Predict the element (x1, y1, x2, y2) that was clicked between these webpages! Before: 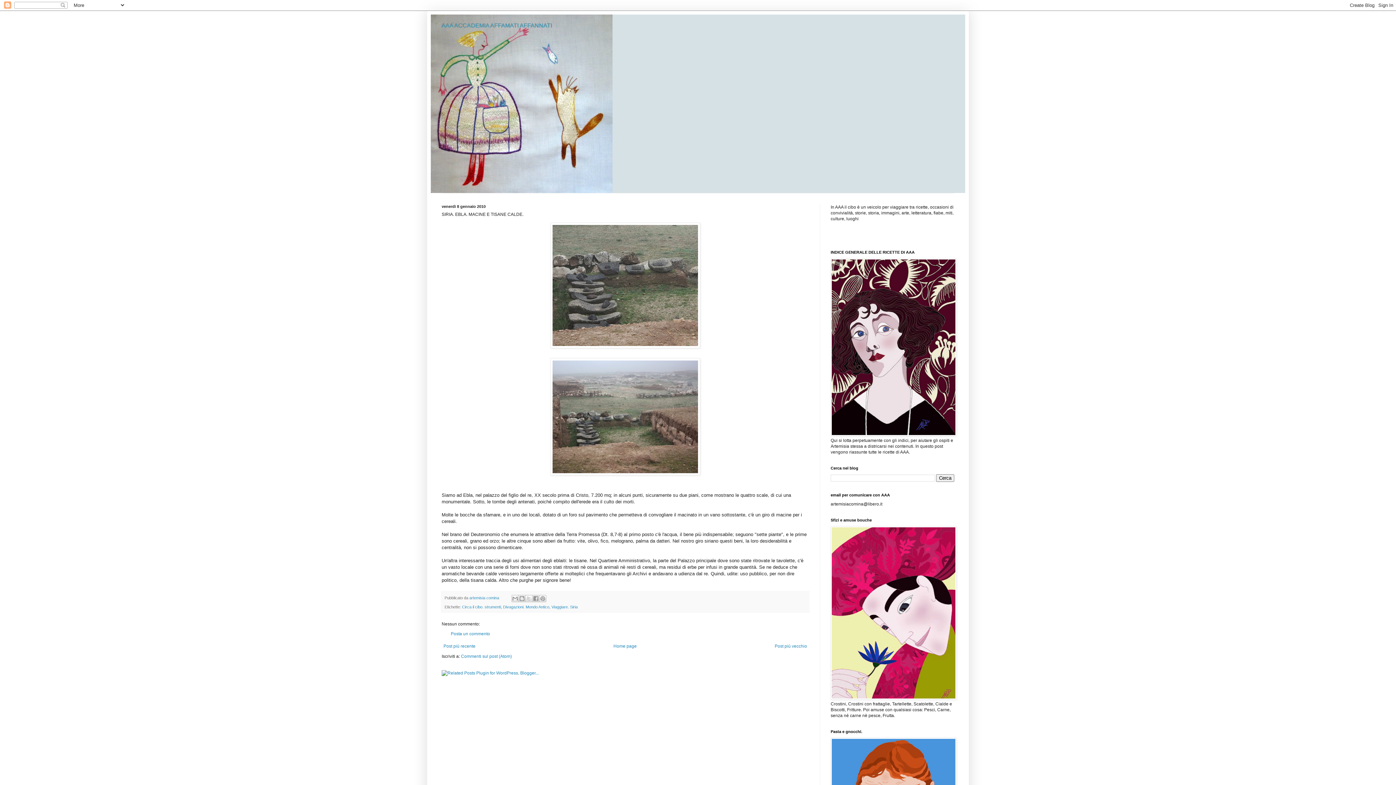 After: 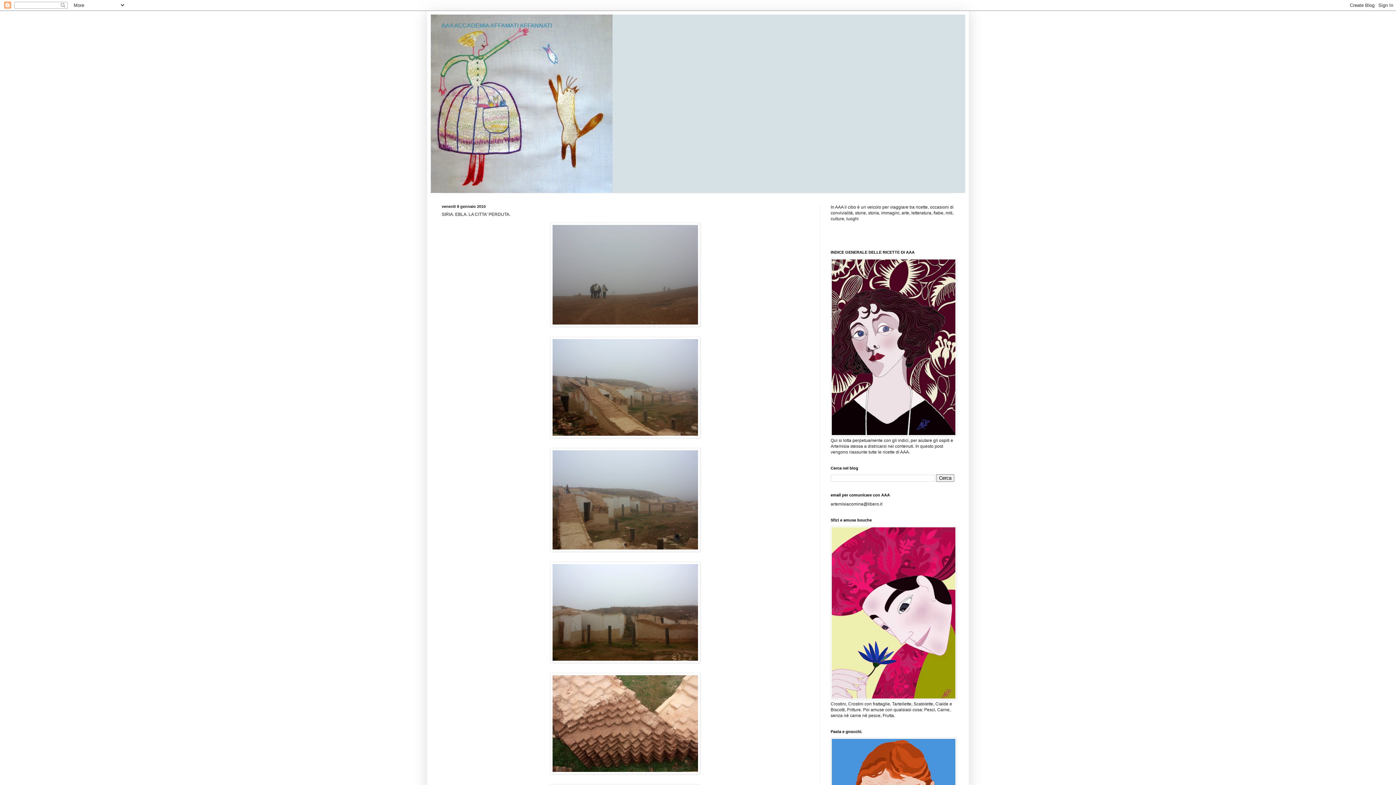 Action: bbox: (773, 642, 809, 650) label: Post più vecchio